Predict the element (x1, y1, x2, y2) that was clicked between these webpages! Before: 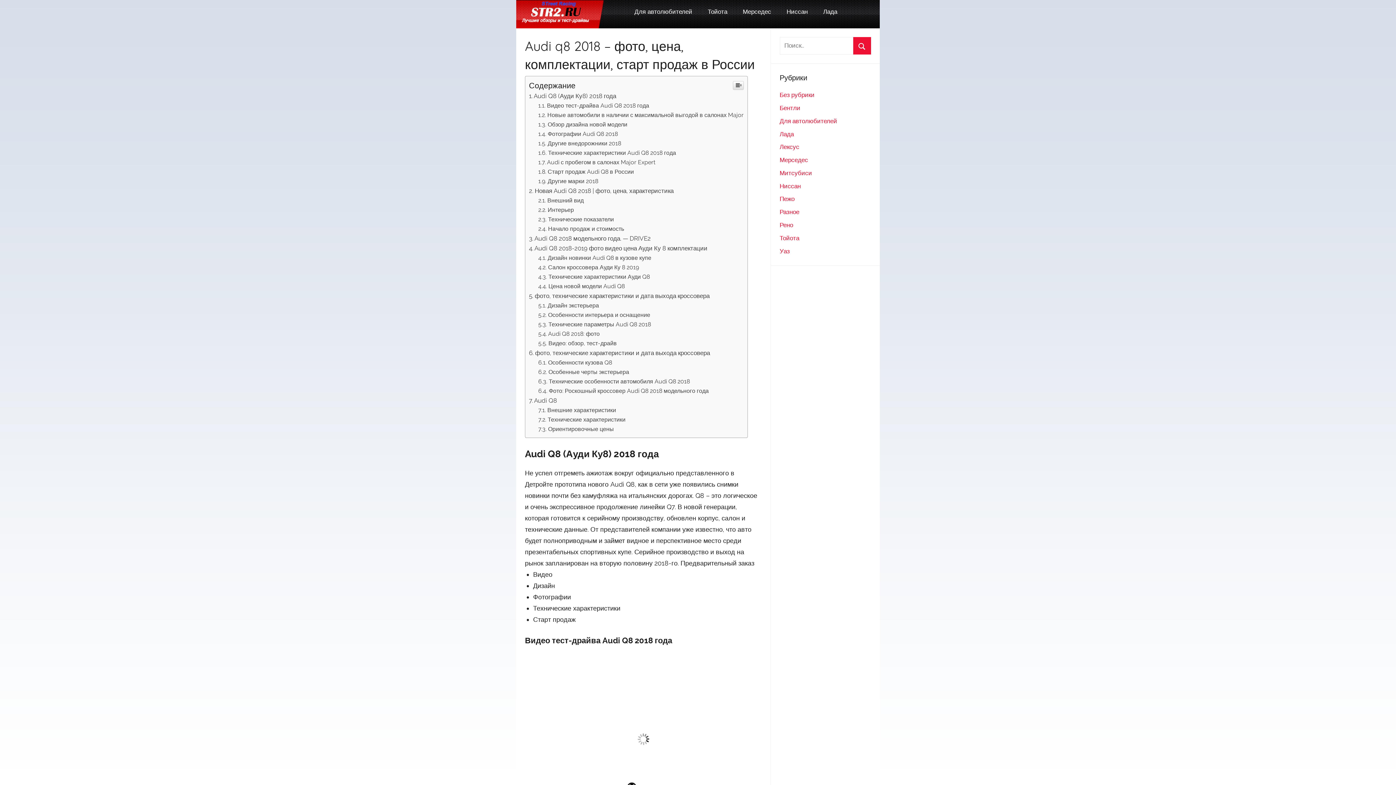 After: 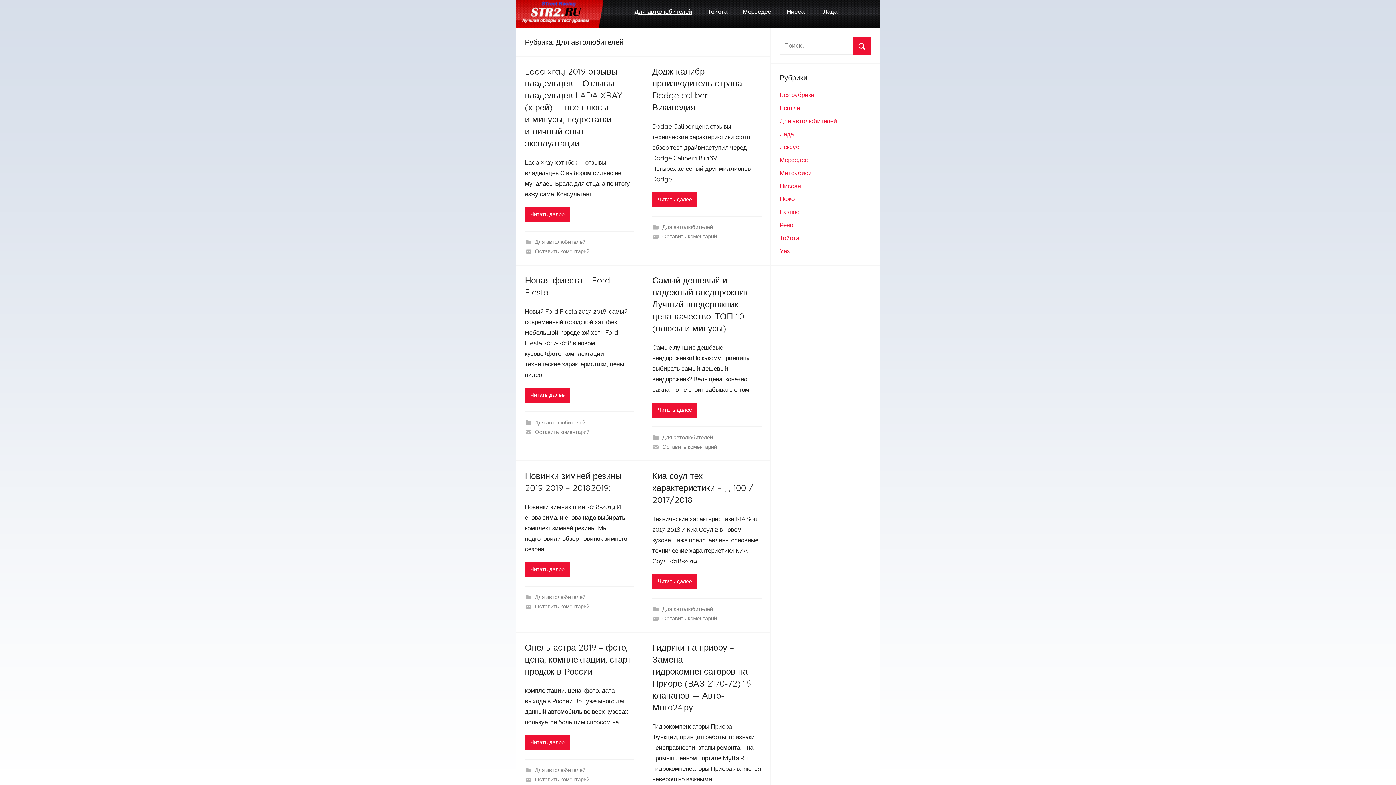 Action: bbox: (779, 117, 837, 124) label: Для автолюбителей